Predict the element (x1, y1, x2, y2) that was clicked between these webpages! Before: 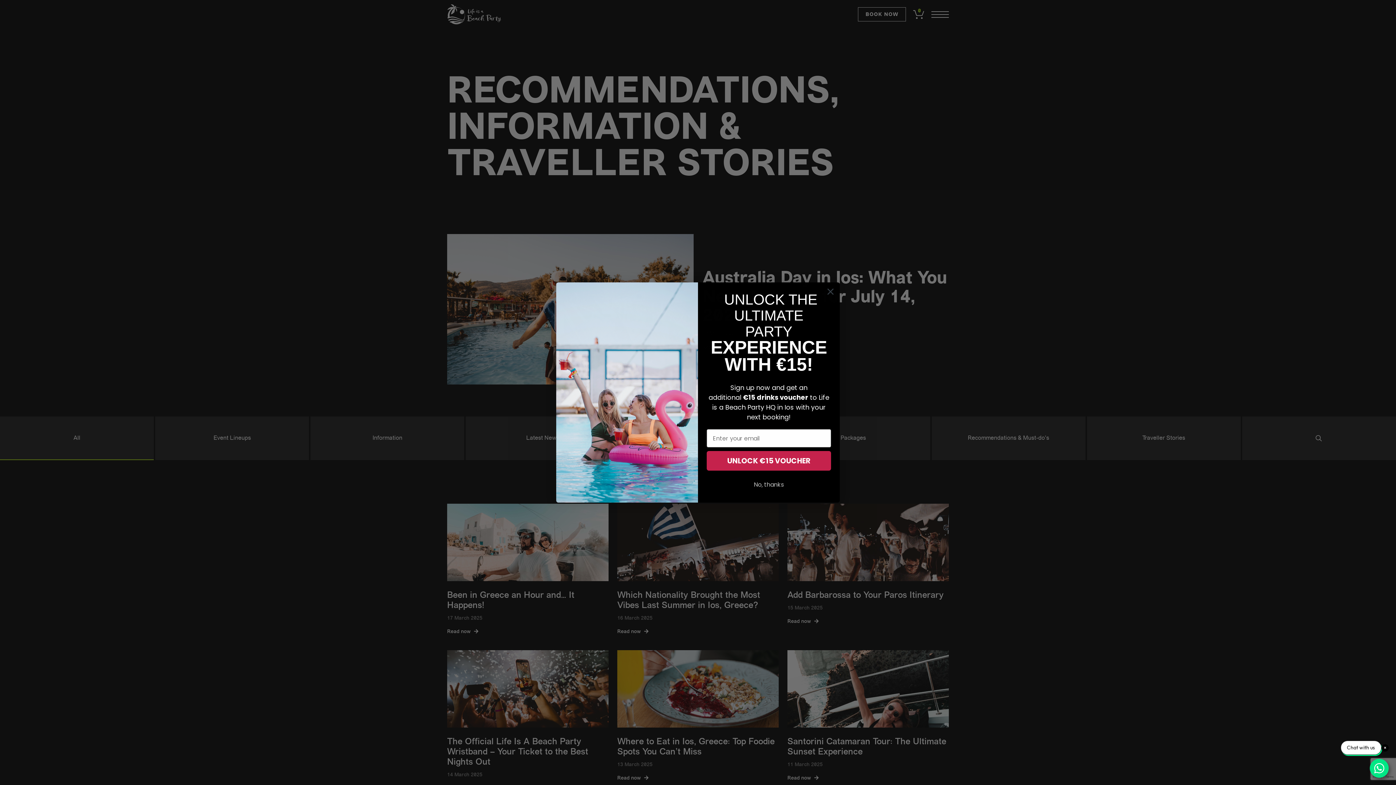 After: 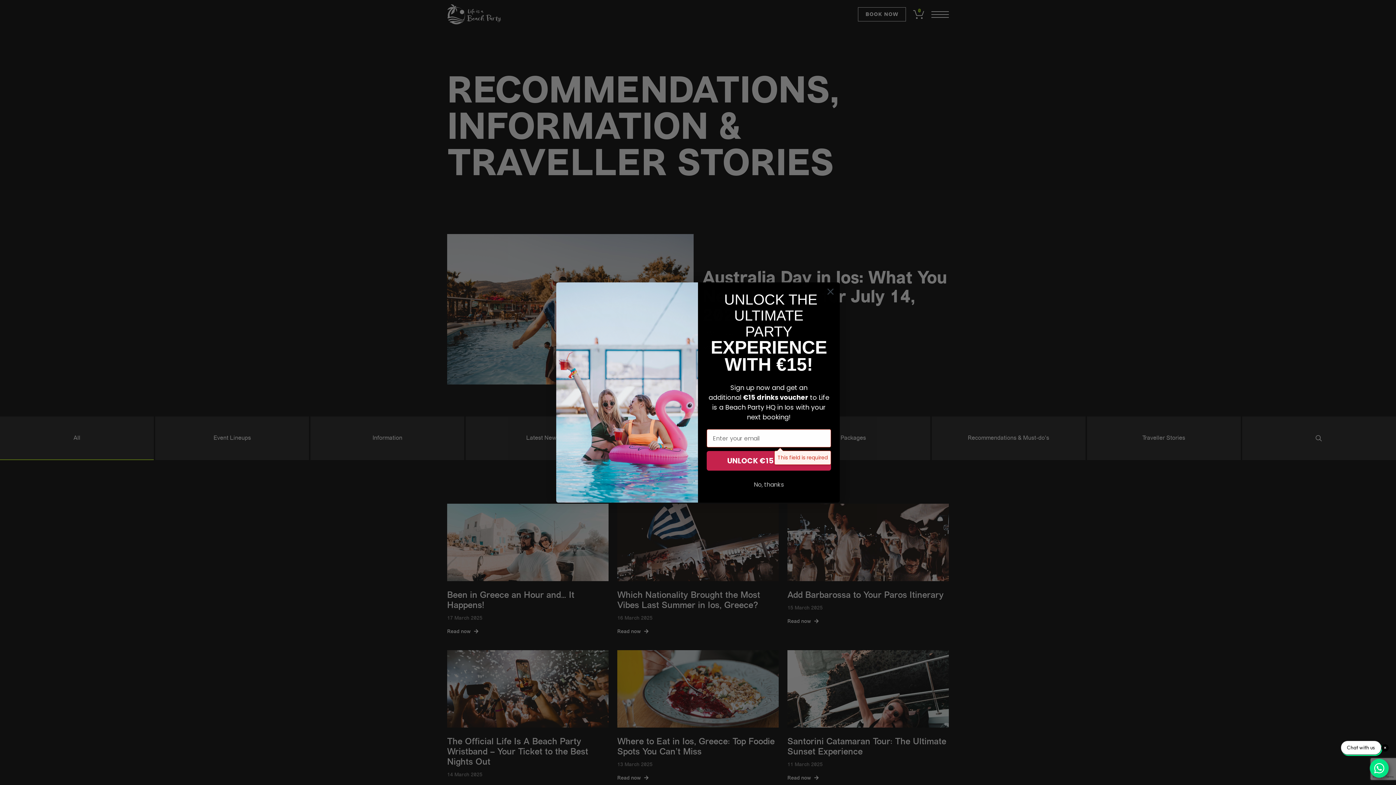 Action: label: UNLOCK €15 VOUCHER bbox: (706, 451, 831, 470)